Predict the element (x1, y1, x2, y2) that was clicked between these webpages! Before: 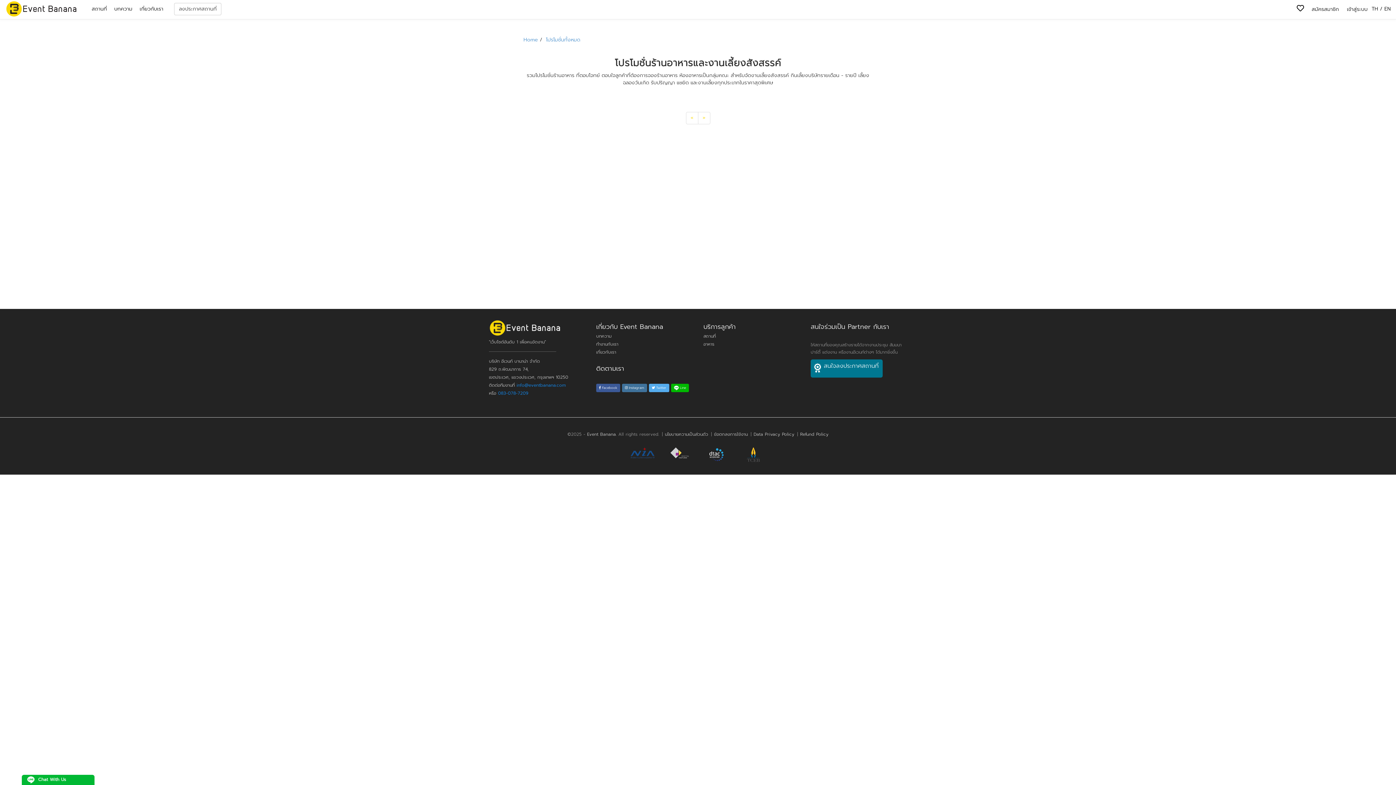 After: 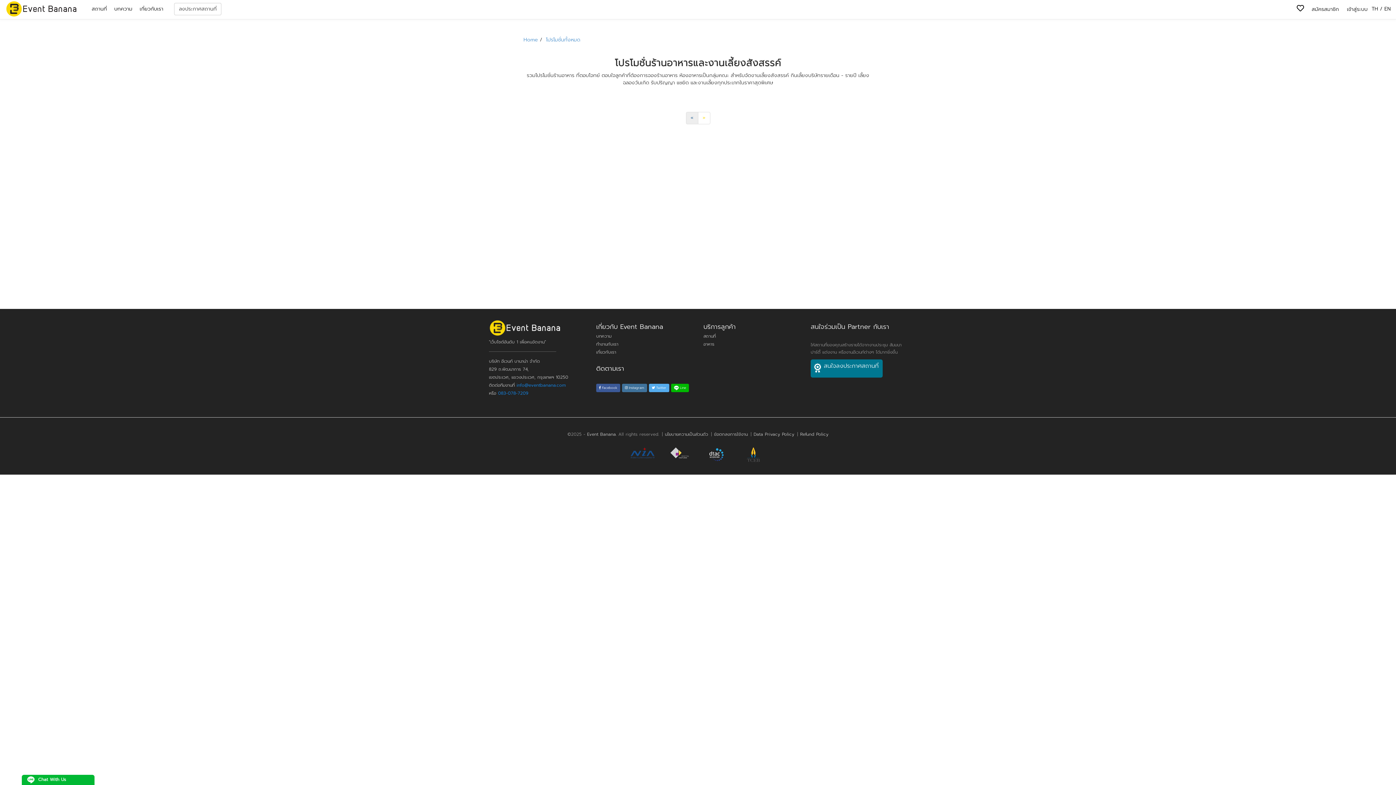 Action: bbox: (686, 112, 698, 124) label: «